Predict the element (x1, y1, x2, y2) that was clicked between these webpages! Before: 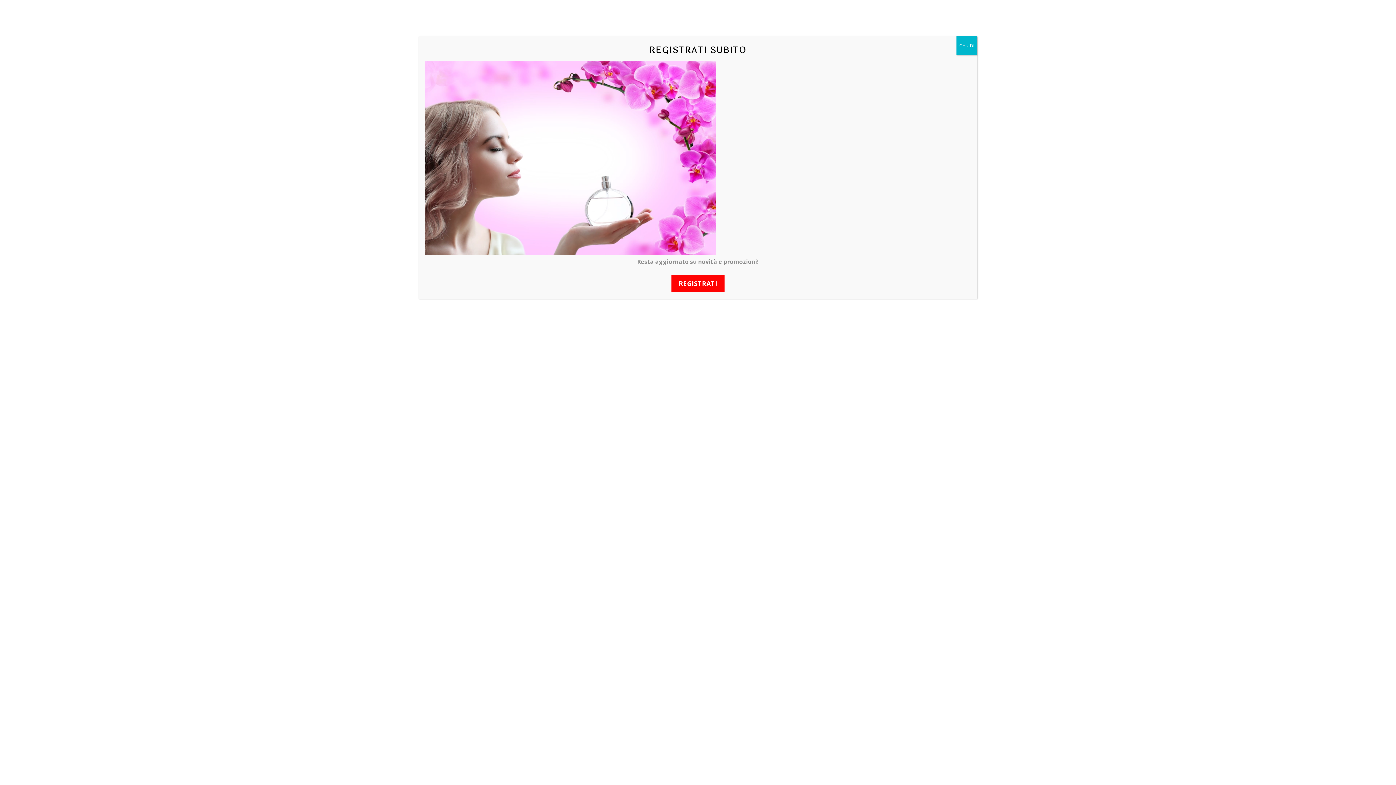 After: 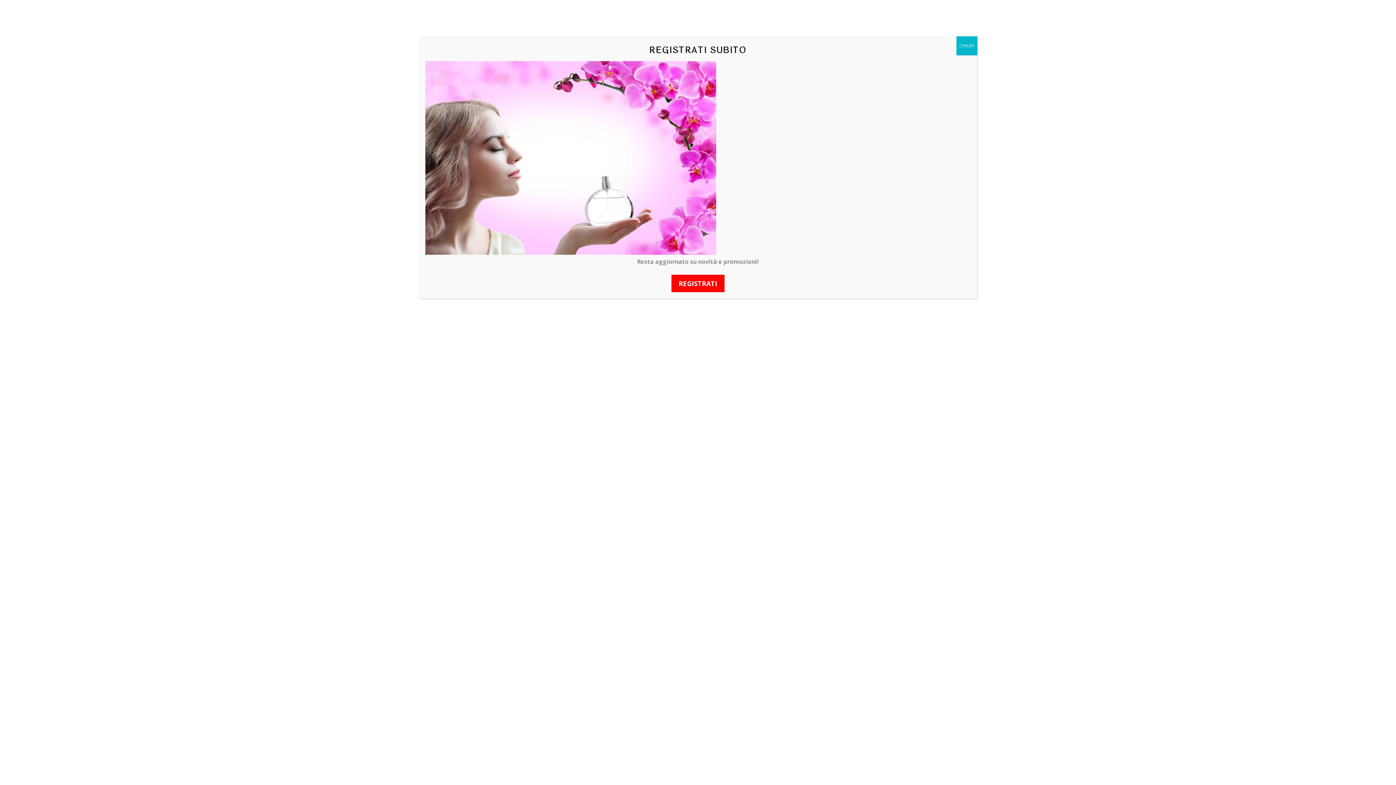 Action: label: REGISTRATI bbox: (671, 274, 724, 292)